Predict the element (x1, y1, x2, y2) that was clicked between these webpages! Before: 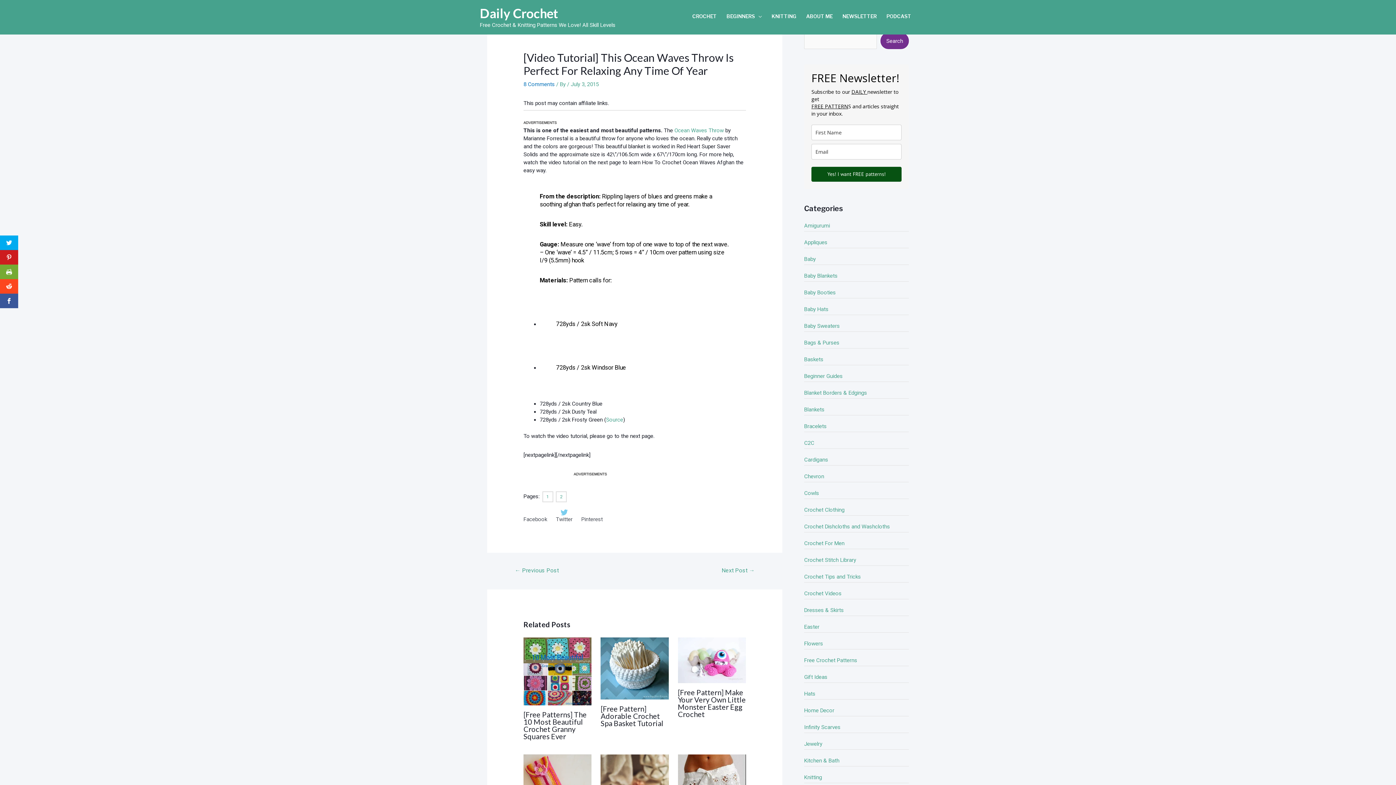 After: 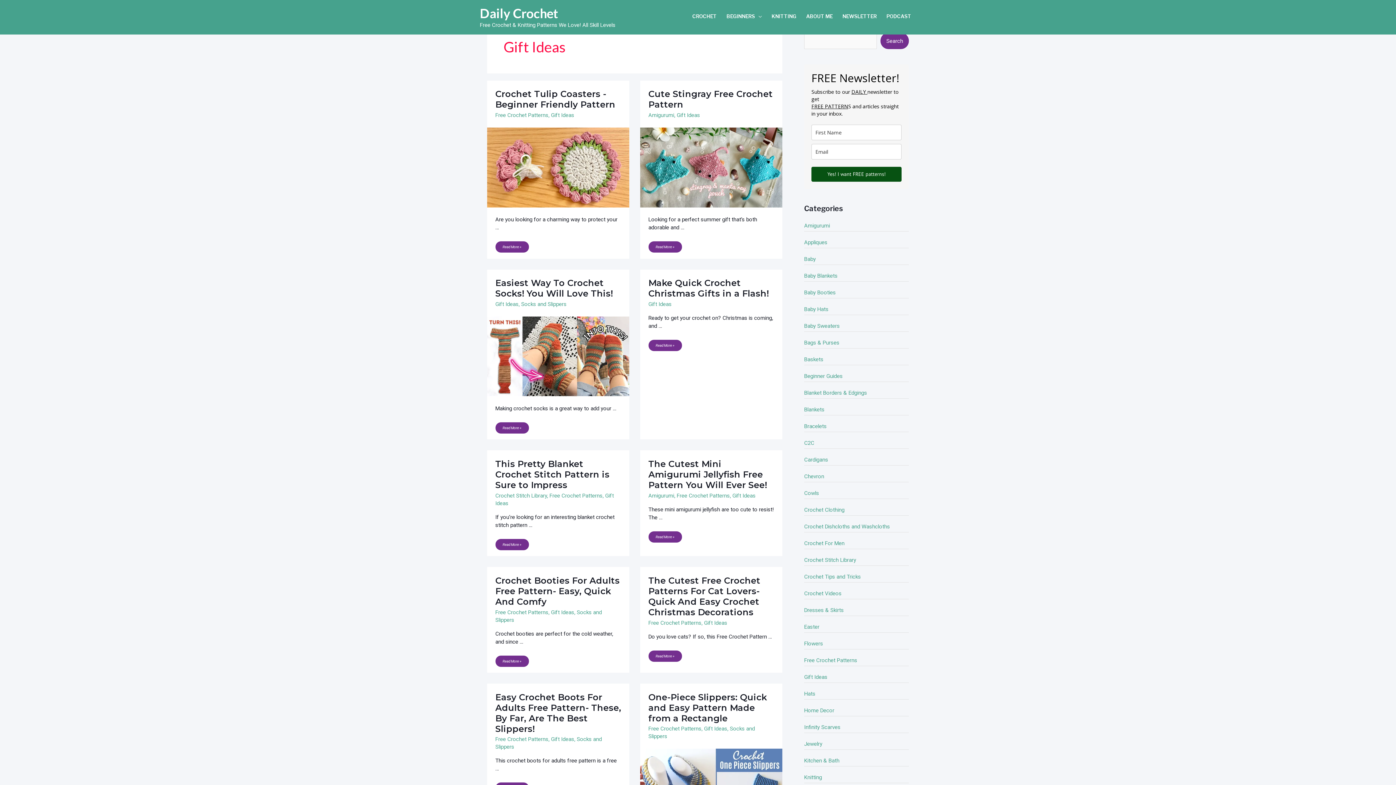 Action: bbox: (804, 674, 827, 680) label: Gift Ideas